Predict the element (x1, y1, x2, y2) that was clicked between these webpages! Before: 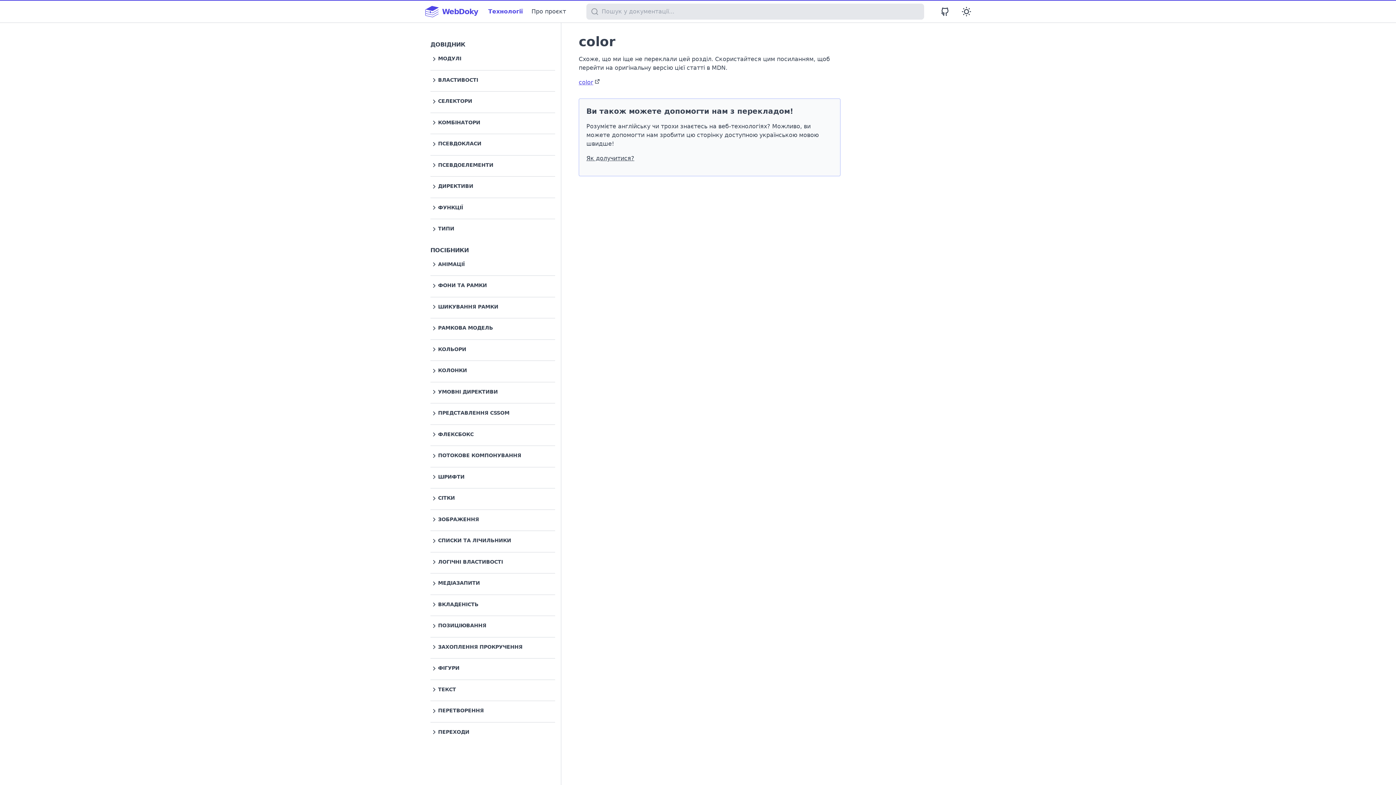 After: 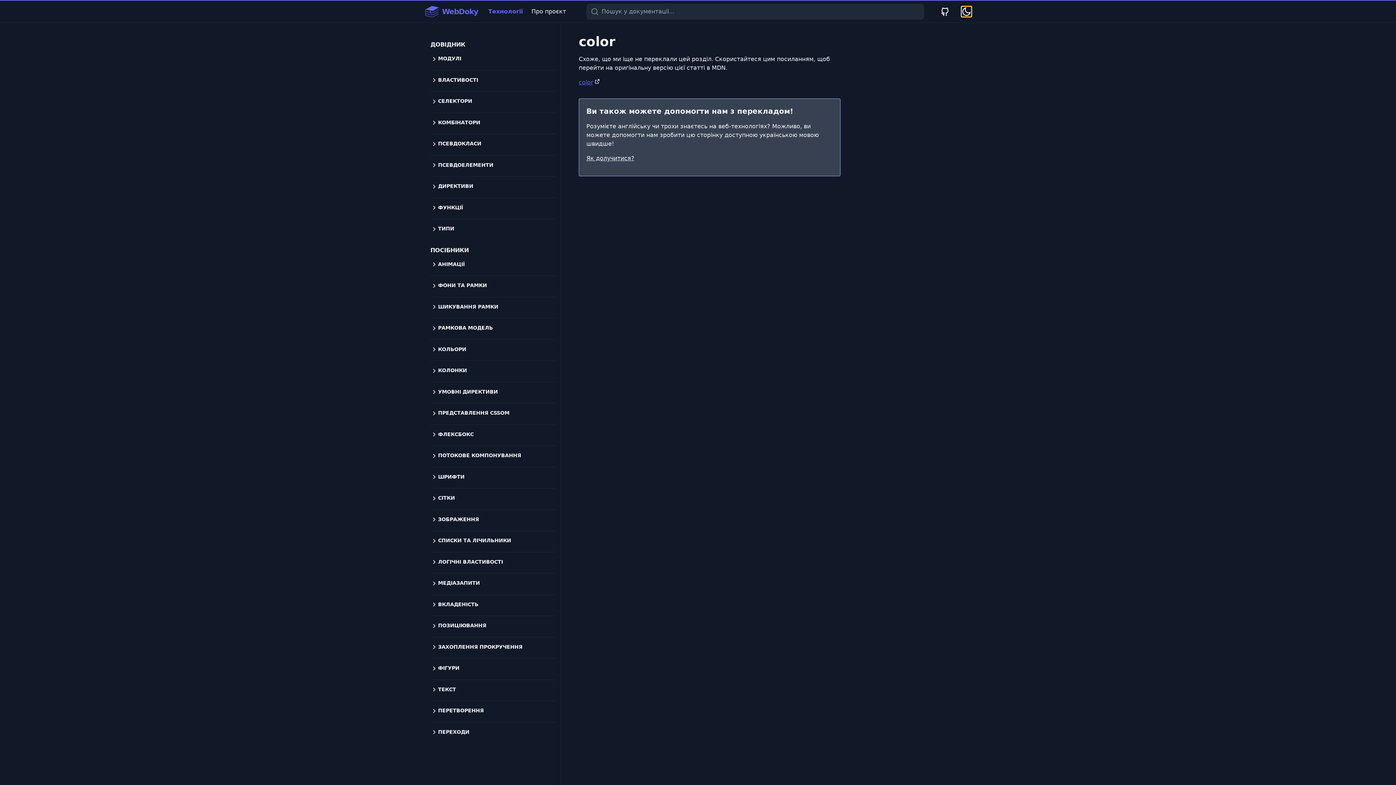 Action: label: Перемкнути темний режим bbox: (961, 6, 971, 16)